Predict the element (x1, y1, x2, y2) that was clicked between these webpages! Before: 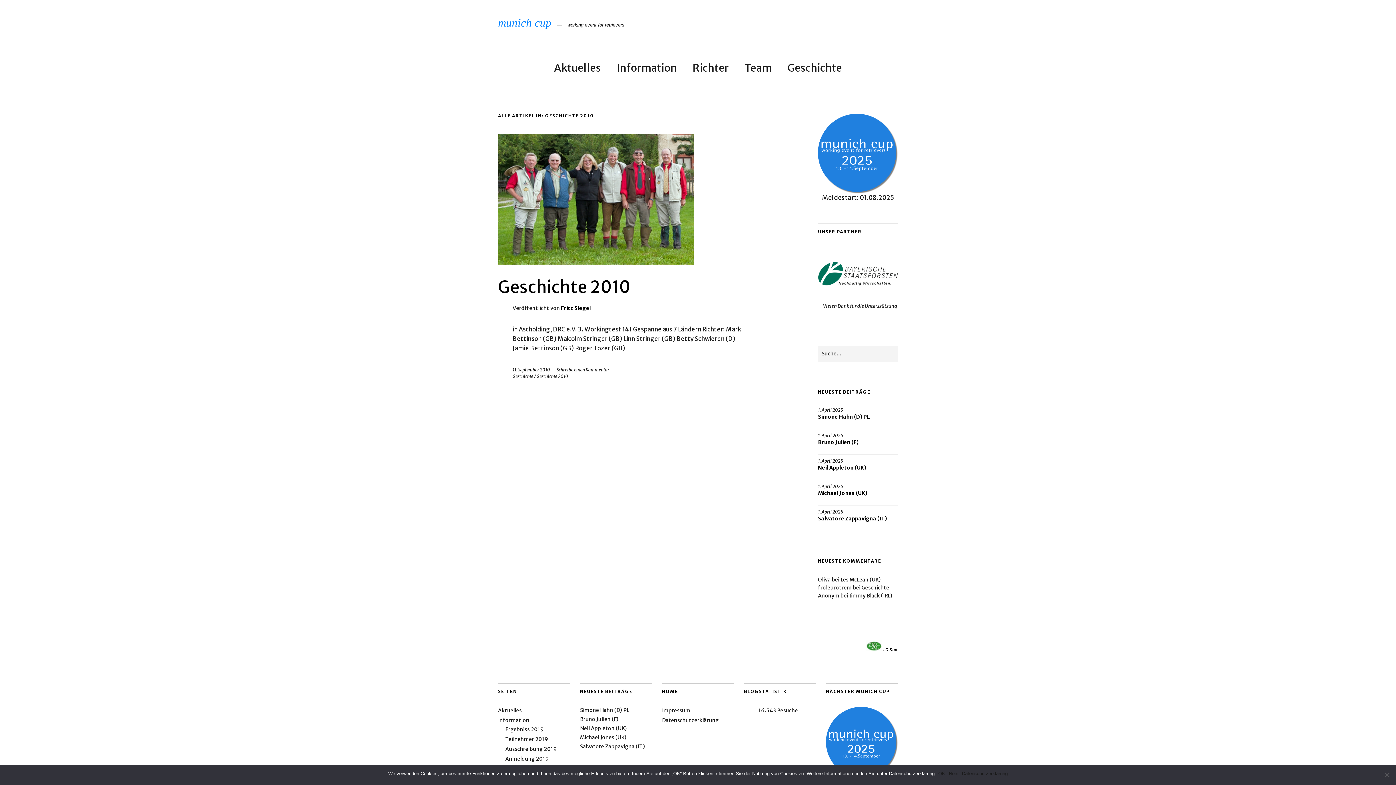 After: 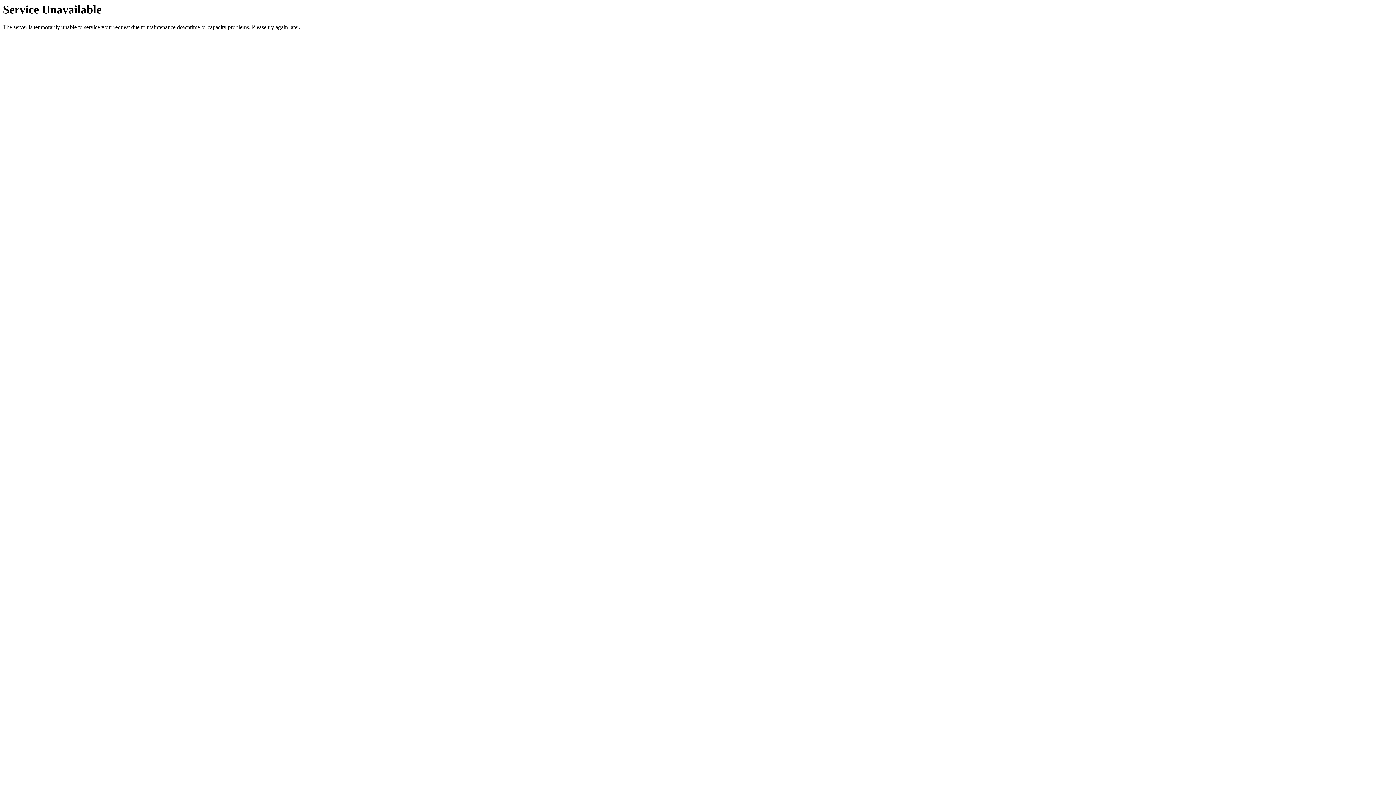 Action: label: Neil Appleton (UK) bbox: (580, 725, 627, 732)